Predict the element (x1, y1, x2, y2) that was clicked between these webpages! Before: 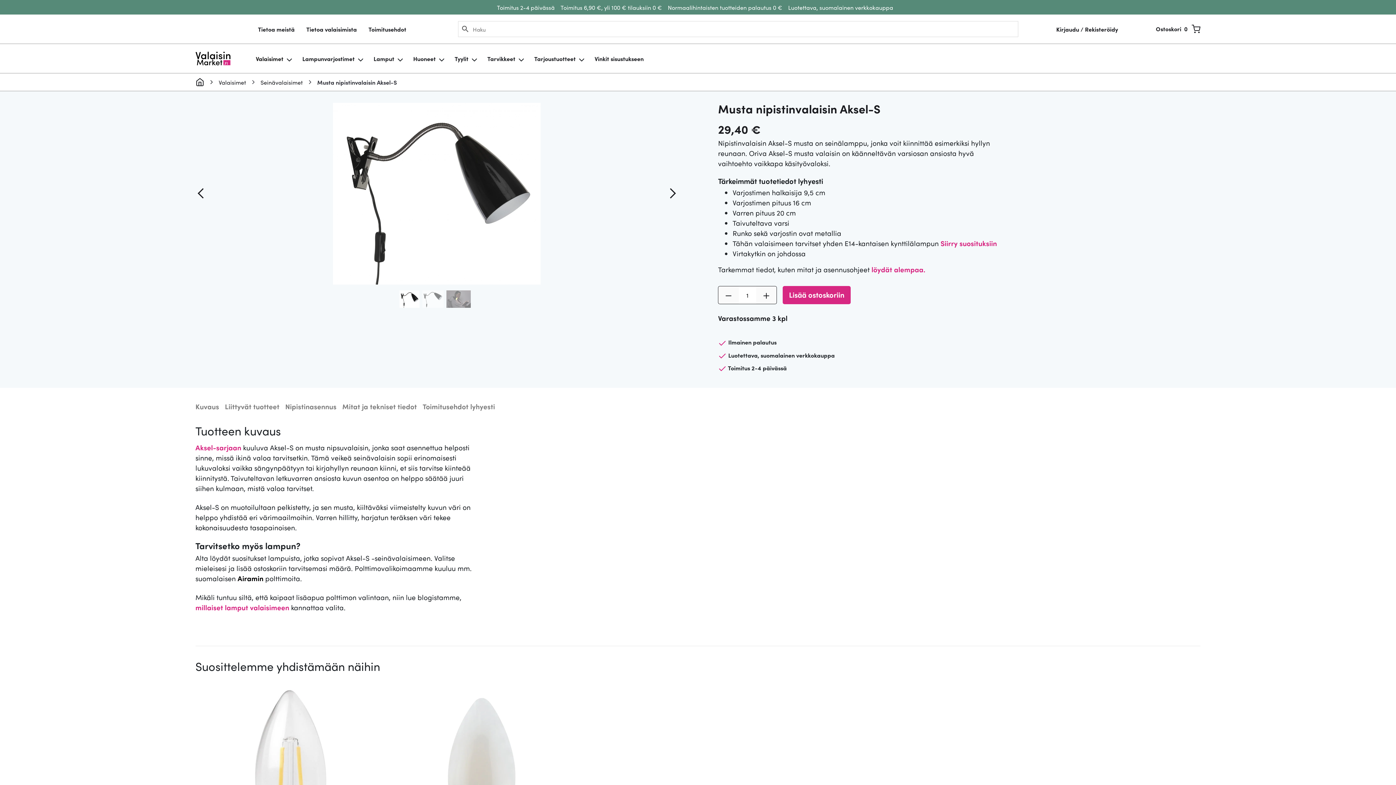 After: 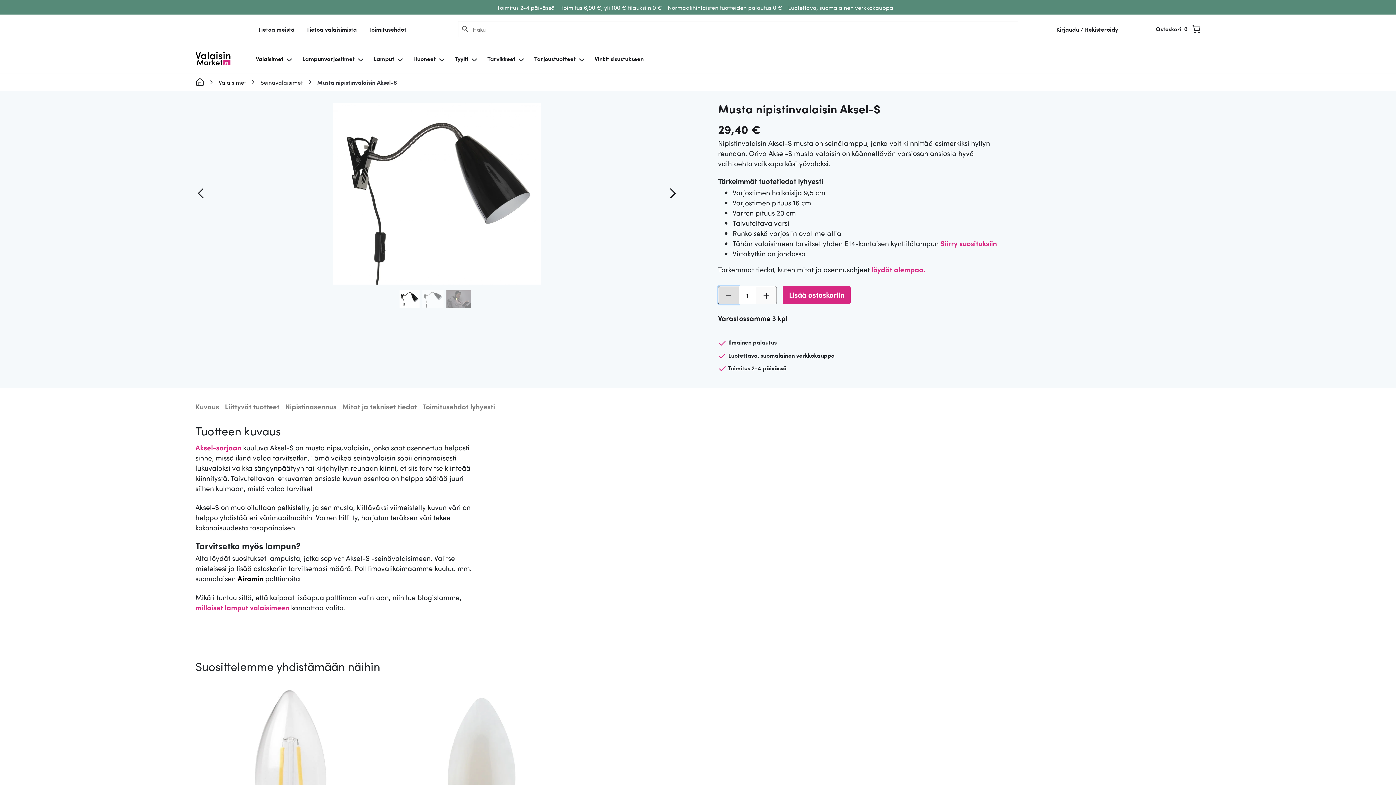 Action: bbox: (718, 286, 739, 304)